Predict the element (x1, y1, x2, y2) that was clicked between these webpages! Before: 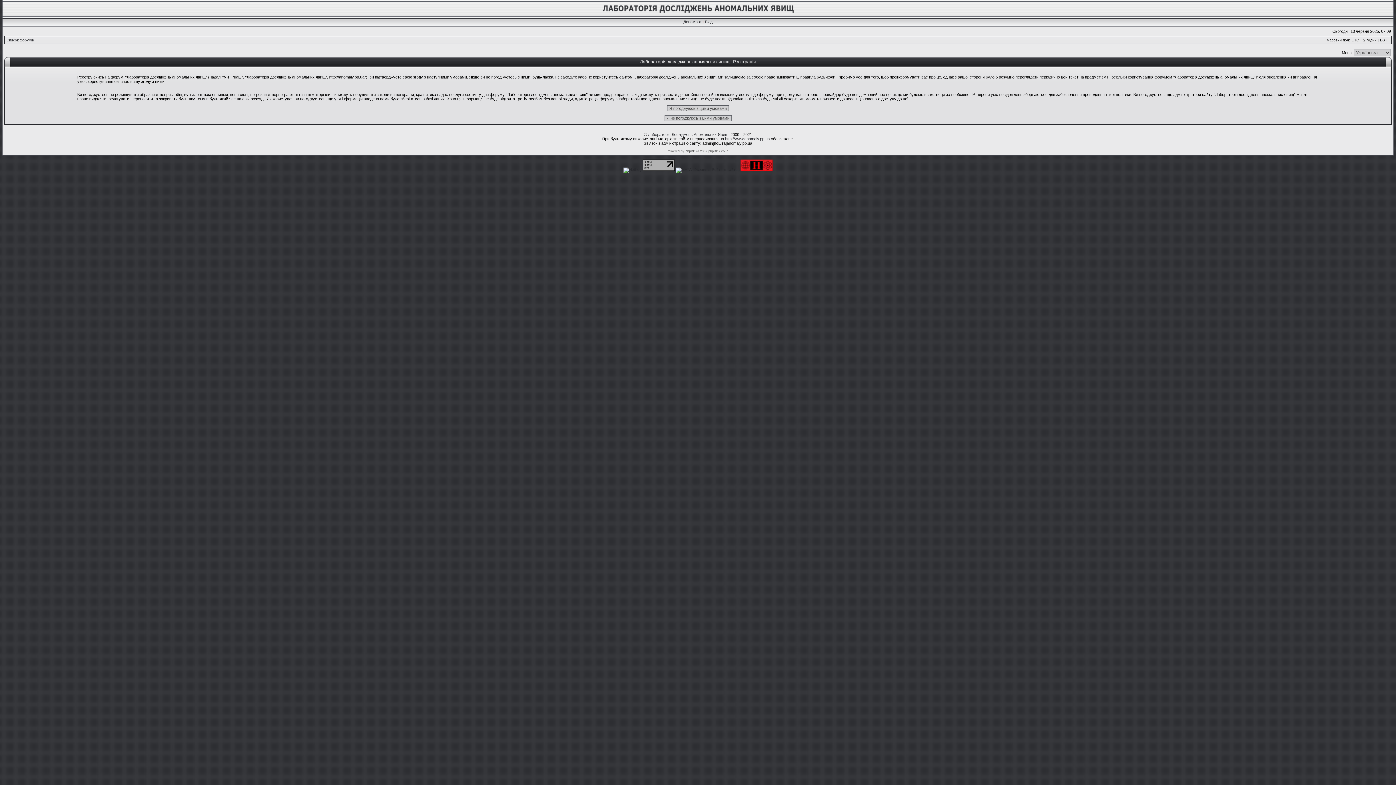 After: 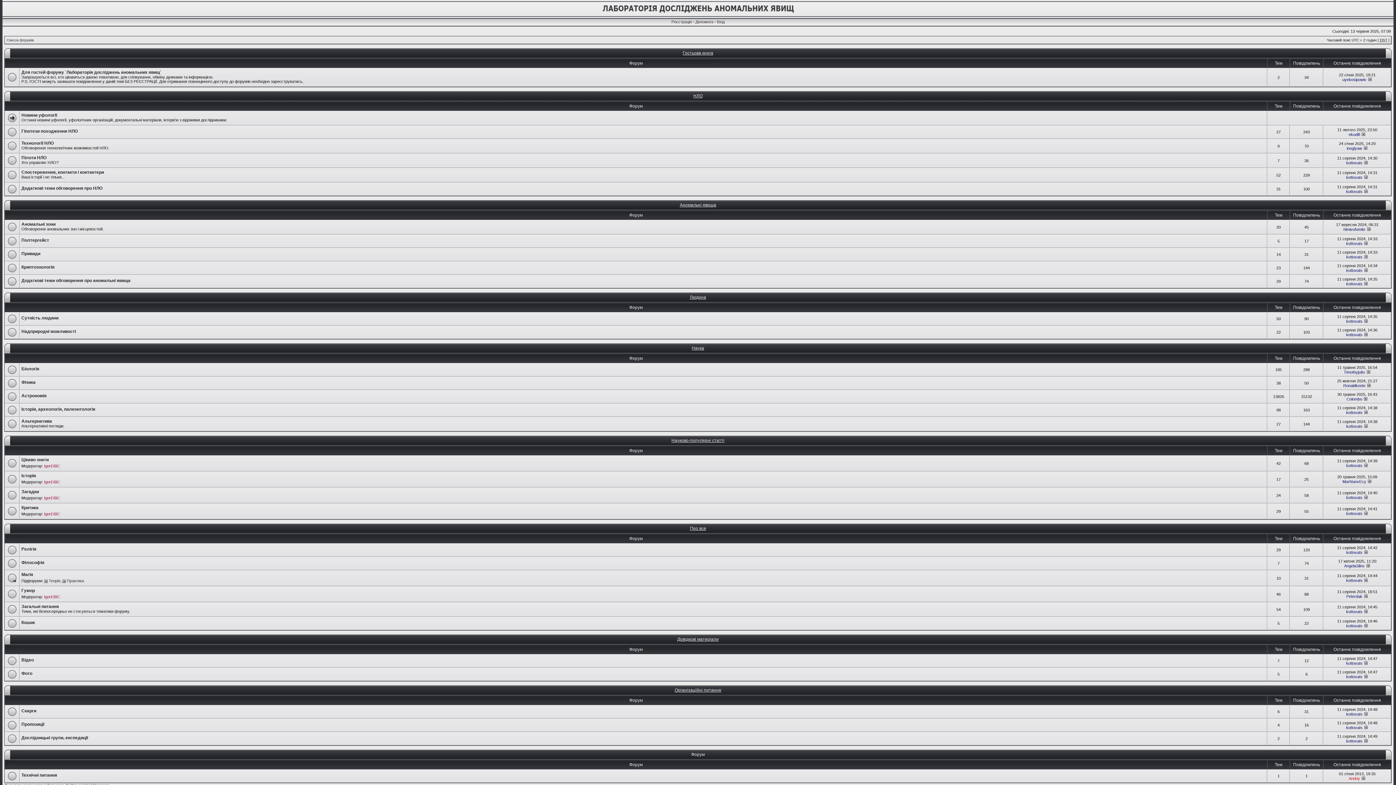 Action: bbox: (725, 136, 770, 141) label: http://www.anomaly.pp.ua